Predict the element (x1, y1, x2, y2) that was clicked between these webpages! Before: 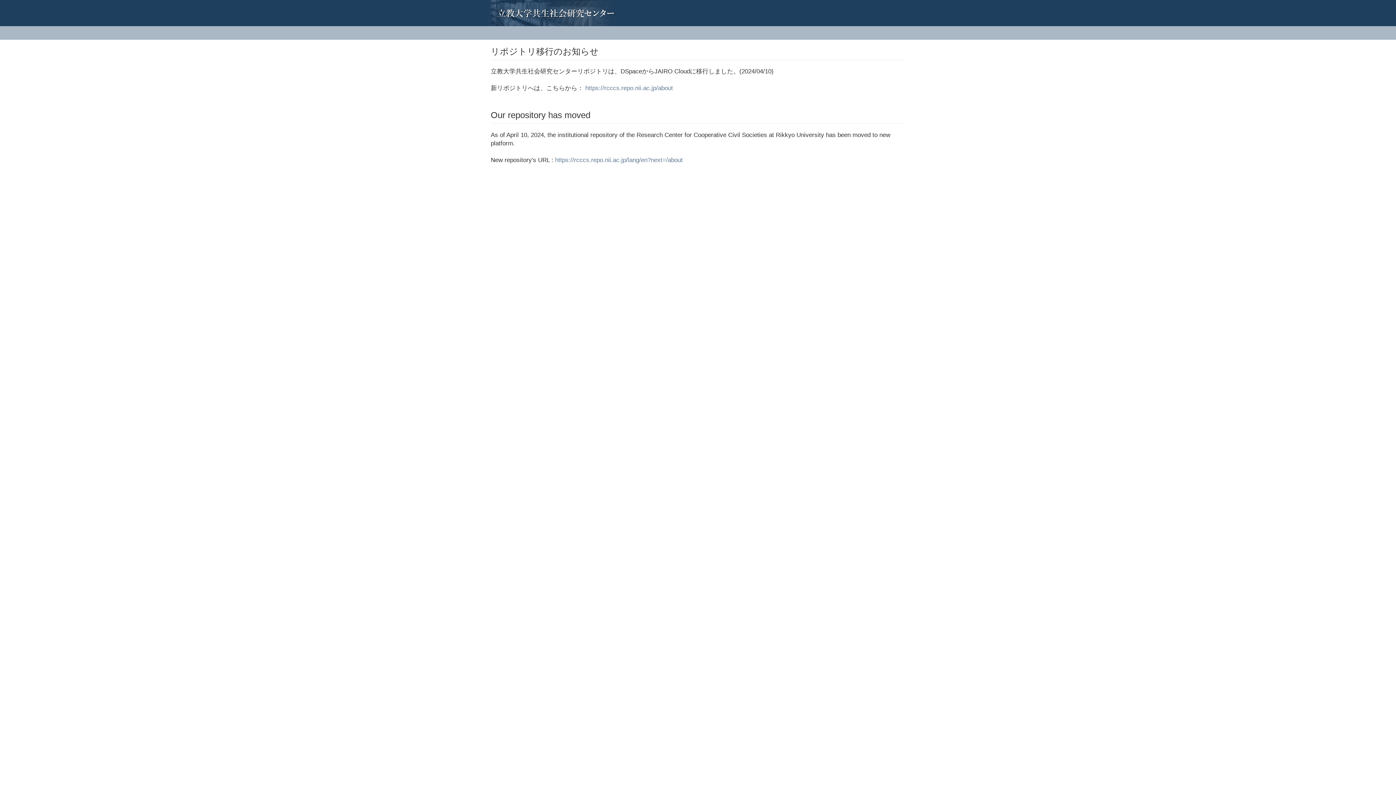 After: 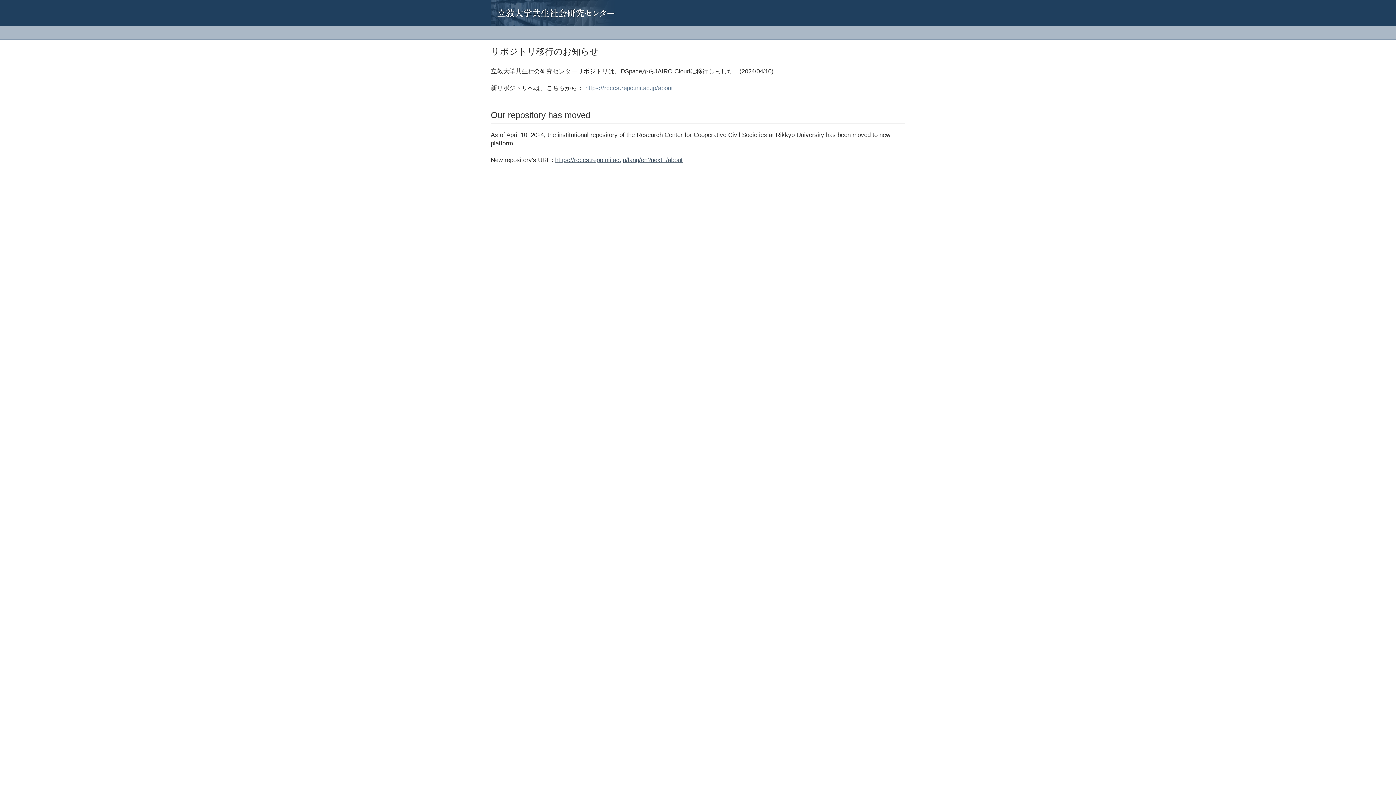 Action: bbox: (555, 156, 682, 163) label: https://rcccs.repo.nii.ac.jp/lang/en?next=/about